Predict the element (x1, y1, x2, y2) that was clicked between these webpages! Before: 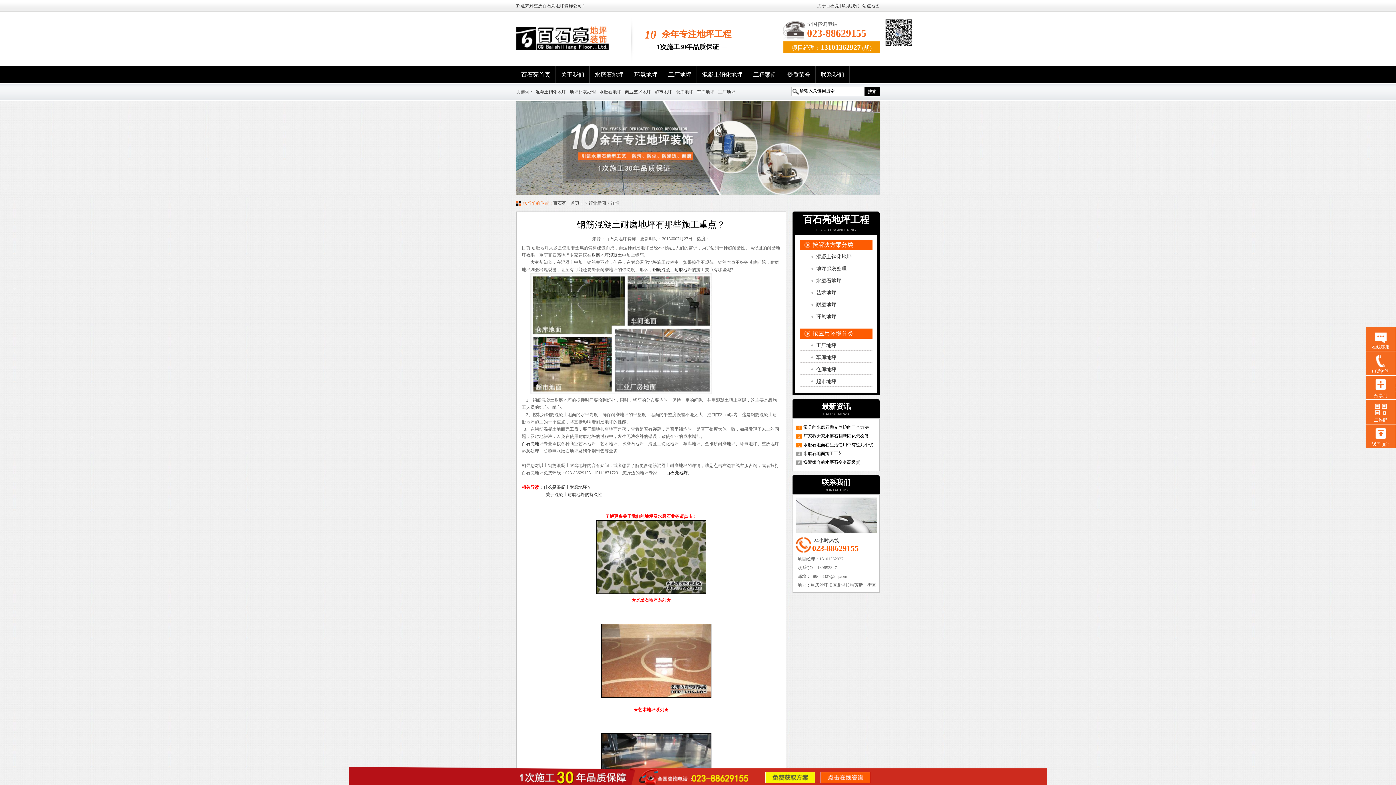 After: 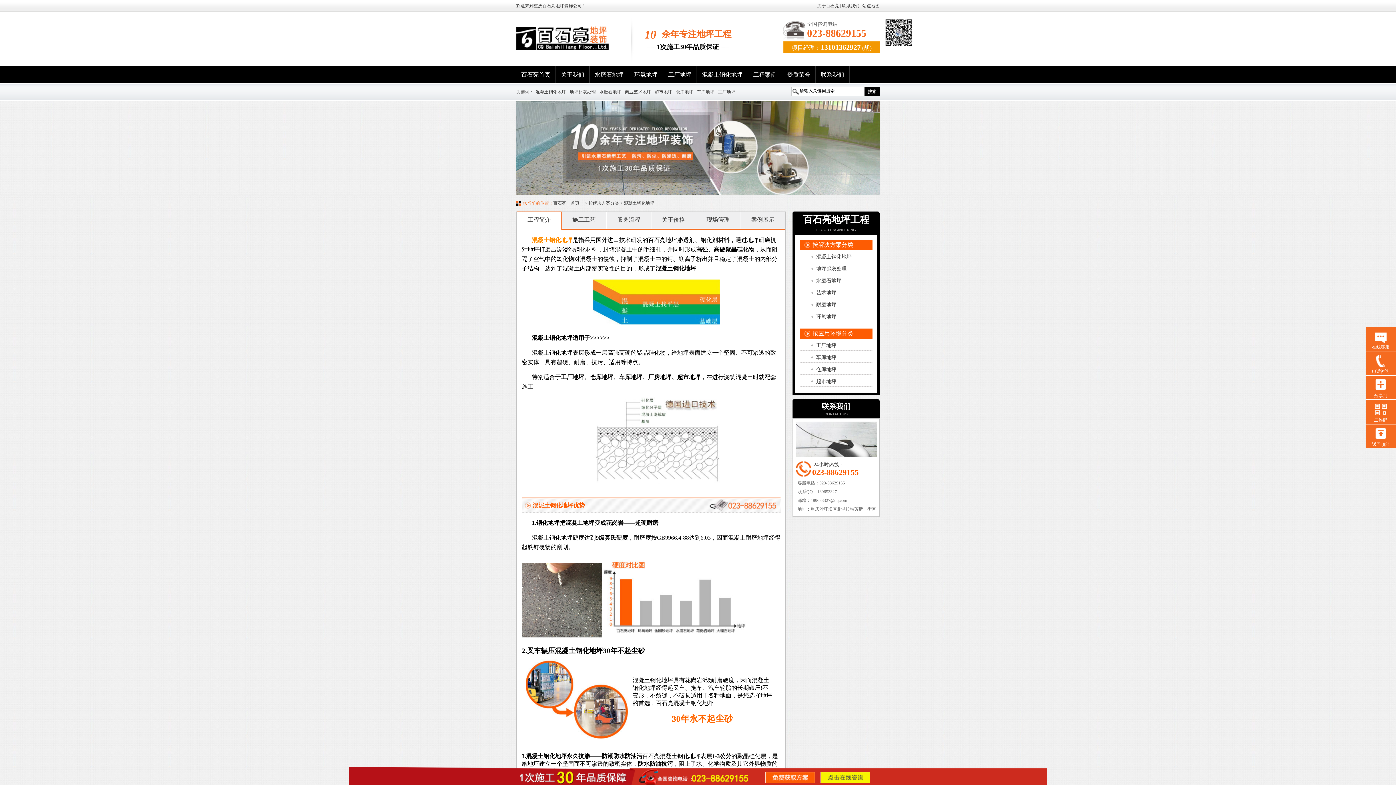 Action: bbox: (652, 267, 692, 272) label: 钢筋混凝土耐磨地坪